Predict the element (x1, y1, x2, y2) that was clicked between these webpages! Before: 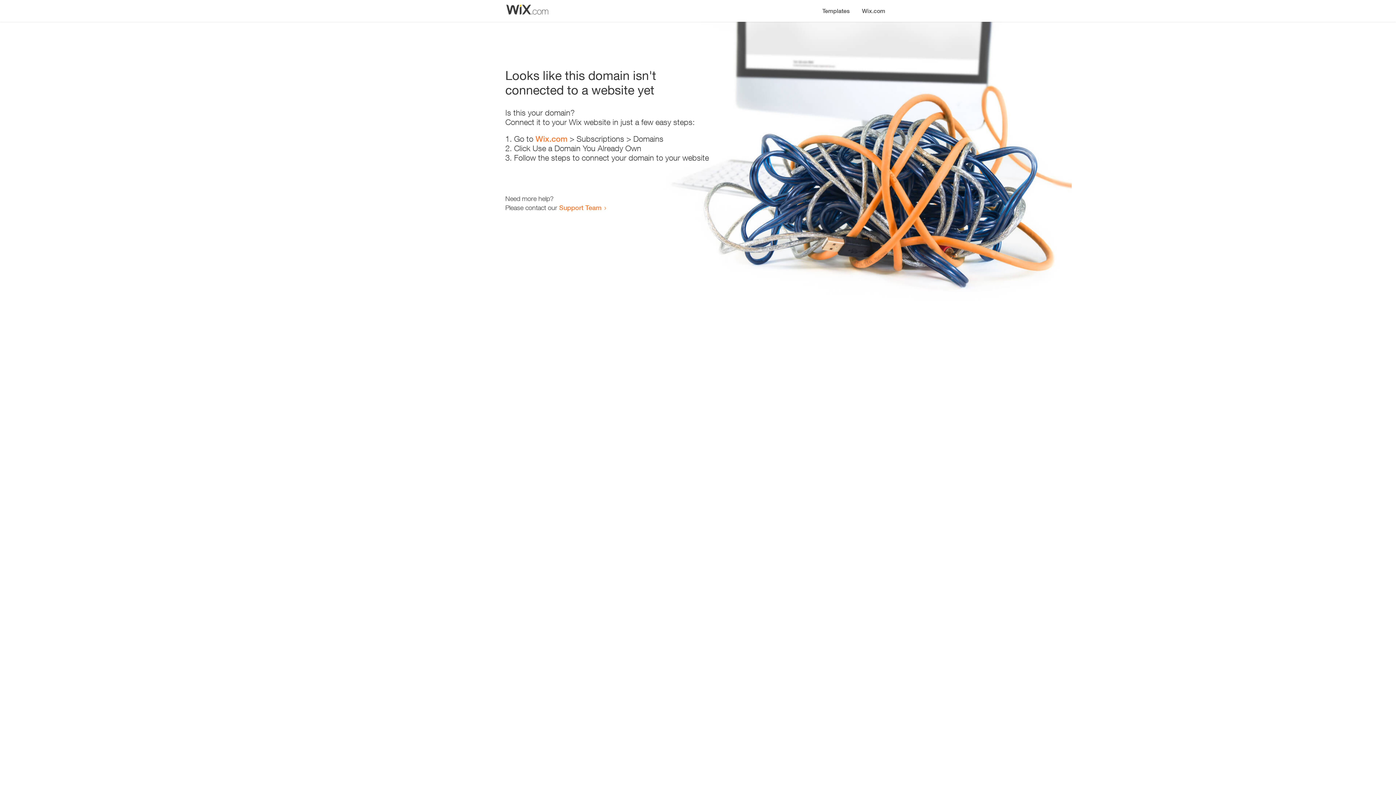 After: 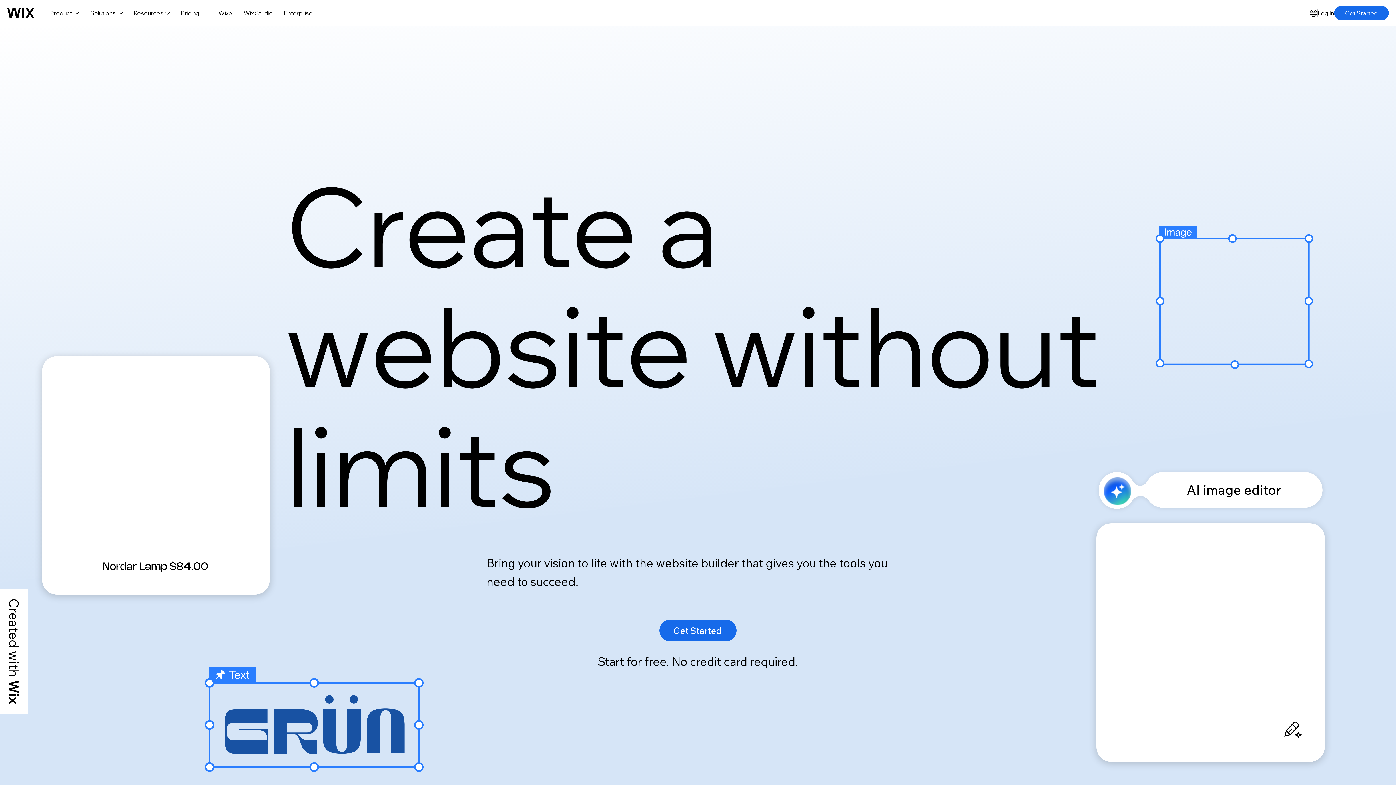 Action: label: Wix.com bbox: (535, 134, 567, 143)